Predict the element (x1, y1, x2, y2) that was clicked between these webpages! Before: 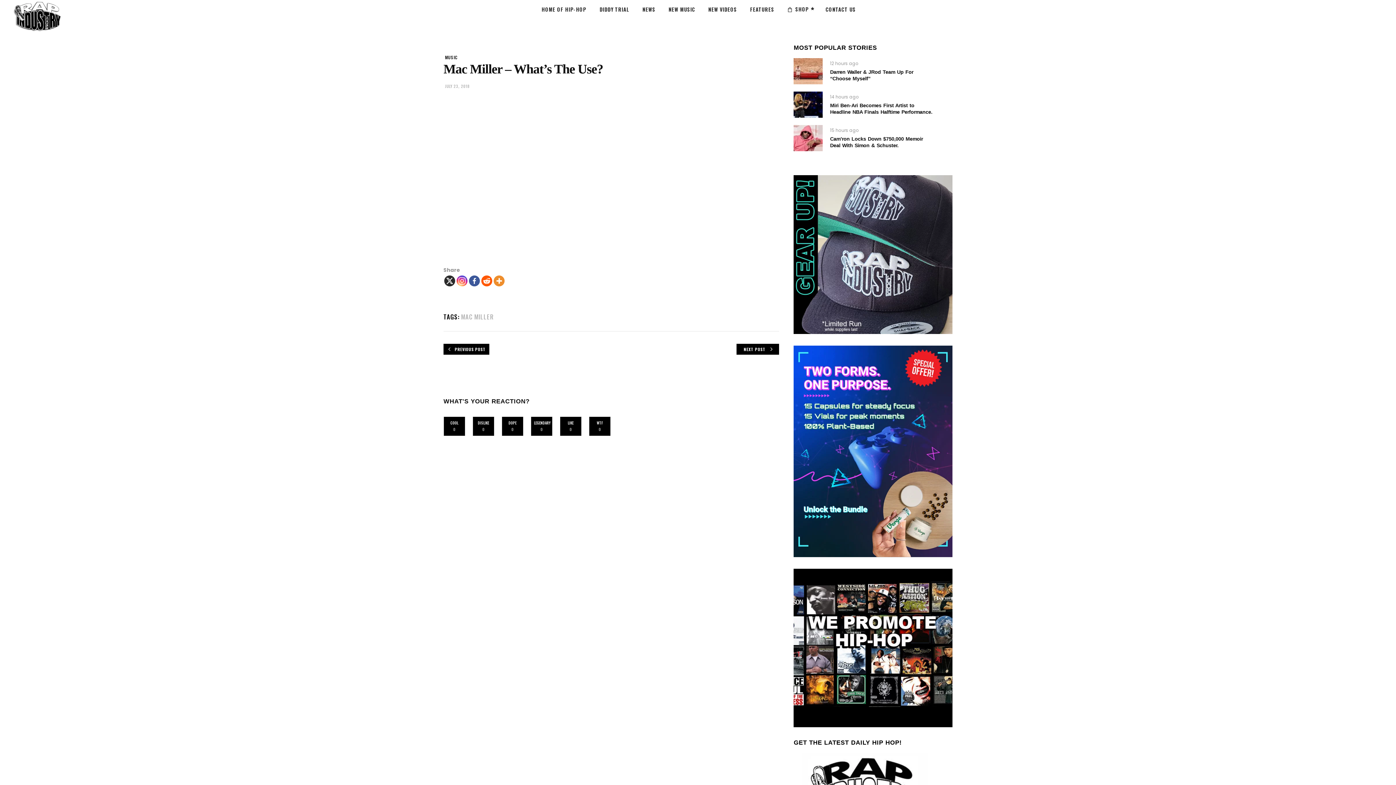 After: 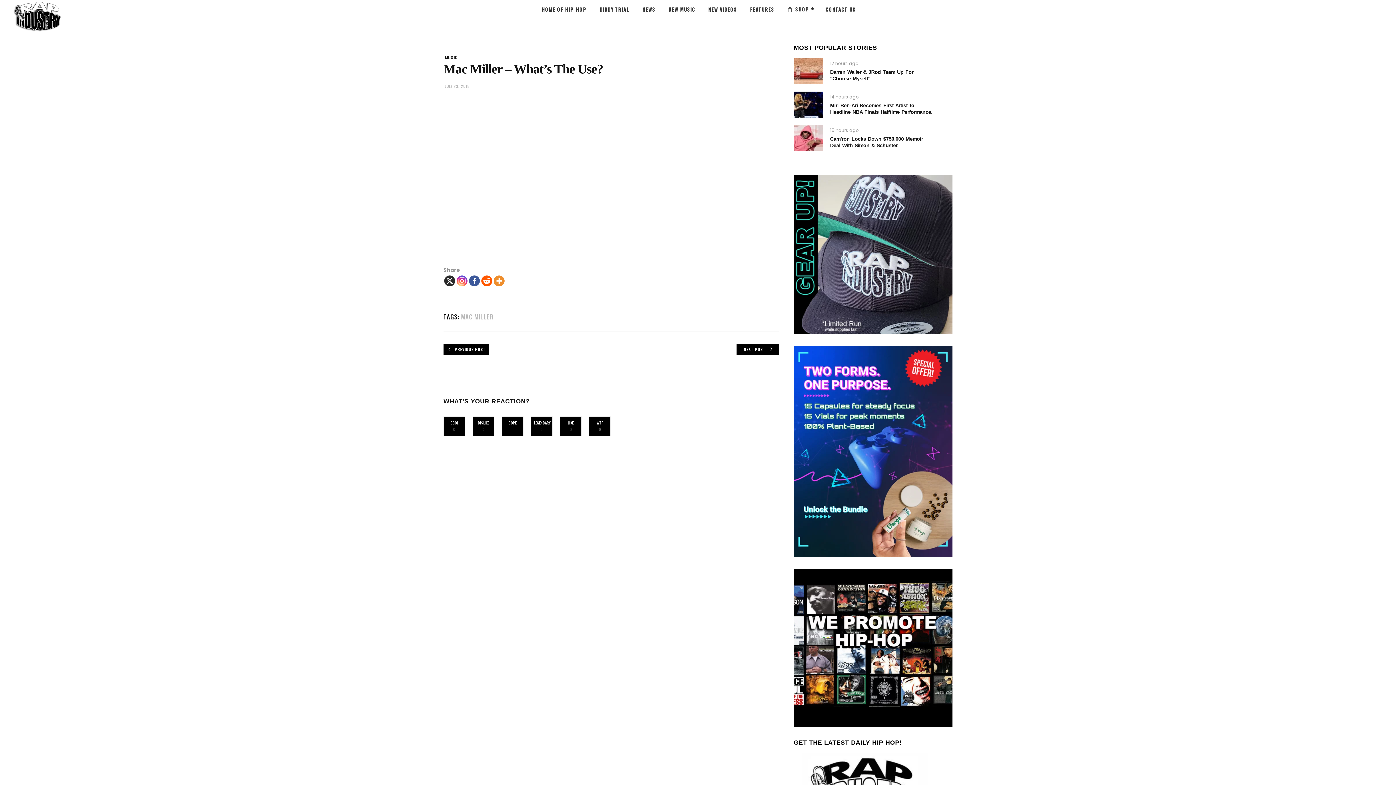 Action: bbox: (481, 275, 492, 286) label: Reddit